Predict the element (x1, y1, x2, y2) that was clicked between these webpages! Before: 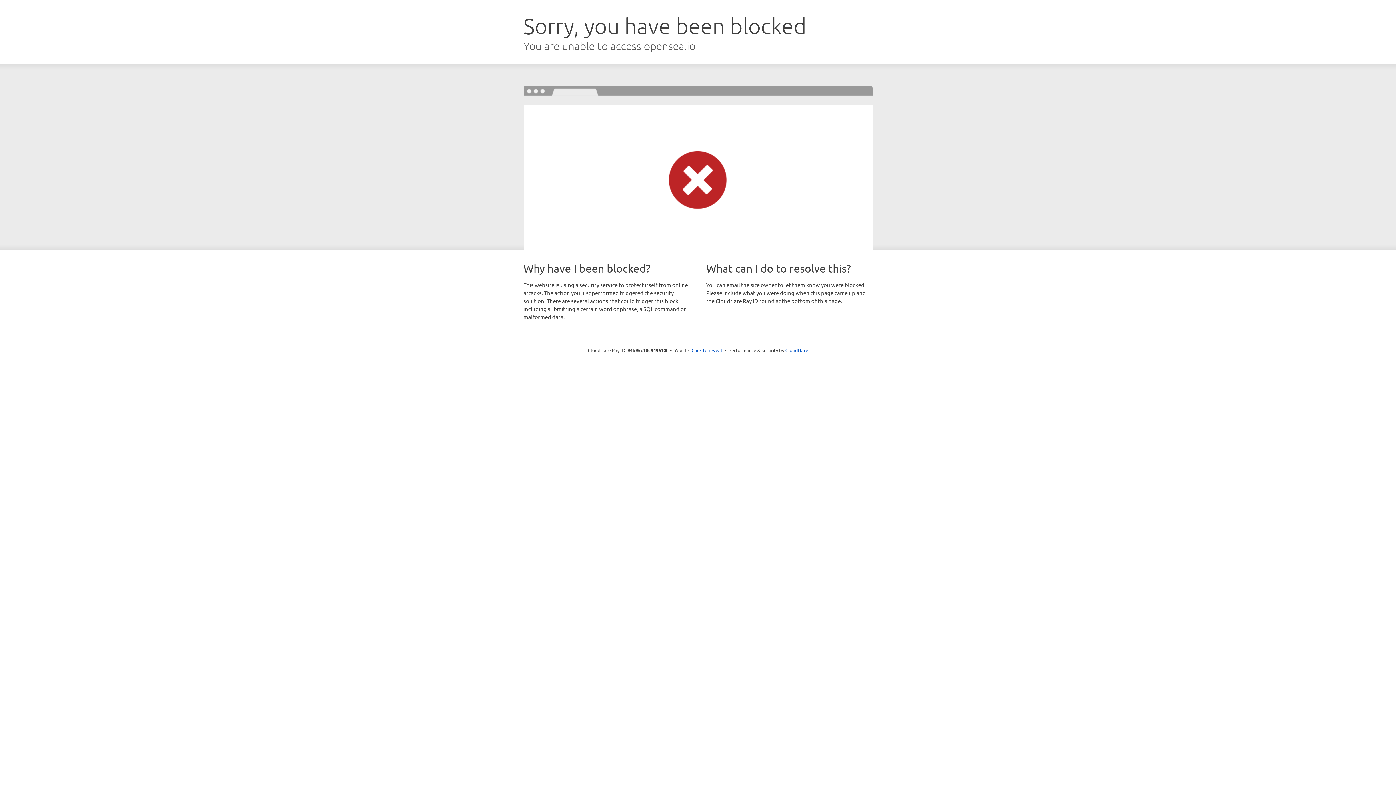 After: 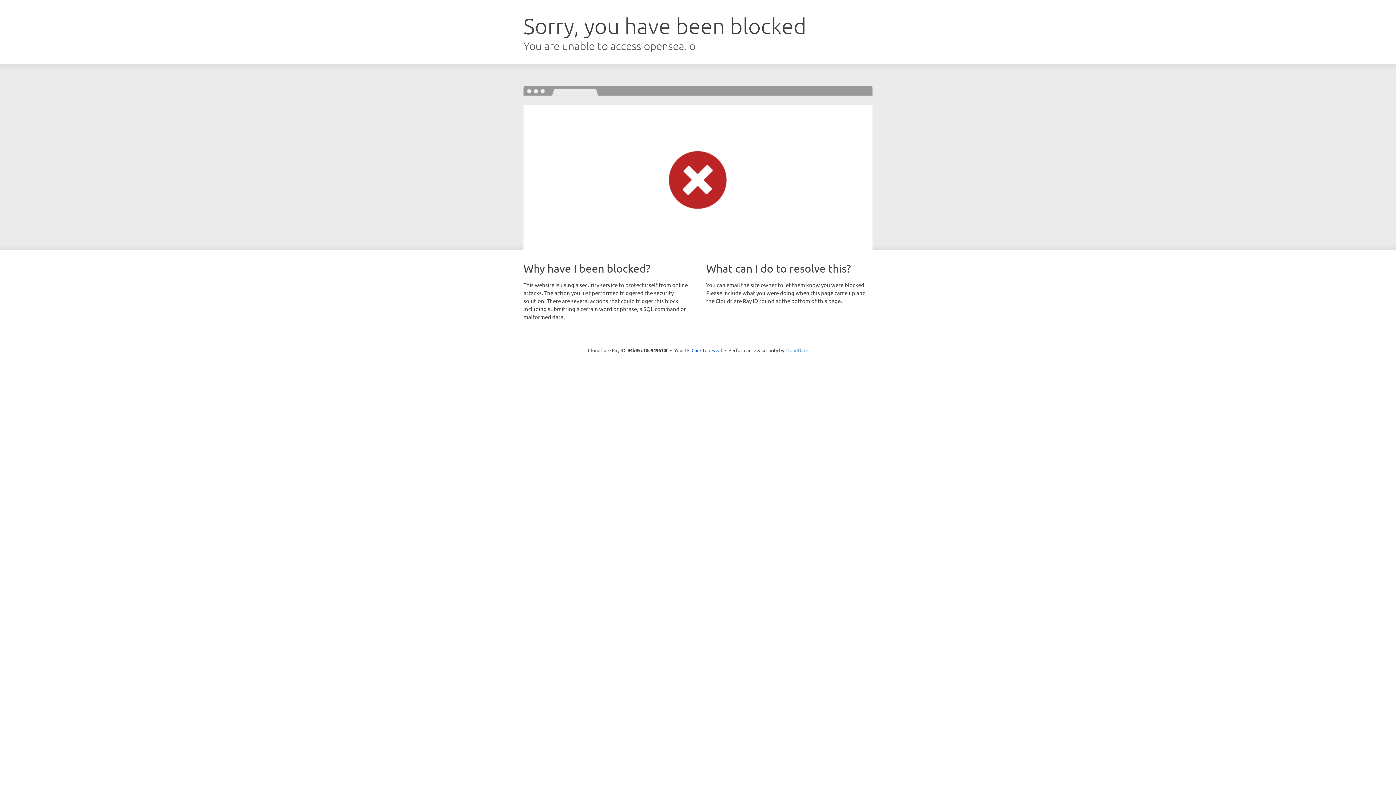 Action: label: Cloudflare bbox: (785, 347, 808, 353)